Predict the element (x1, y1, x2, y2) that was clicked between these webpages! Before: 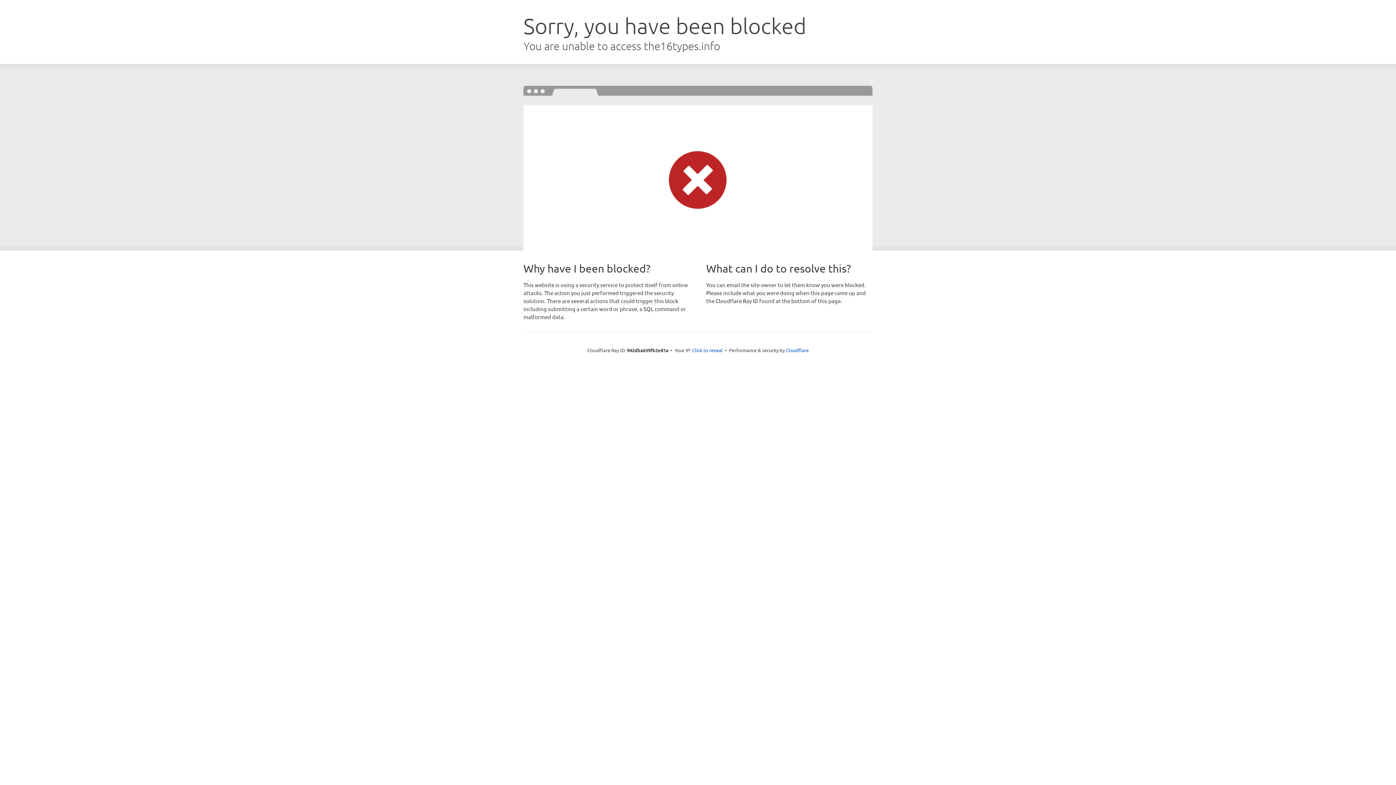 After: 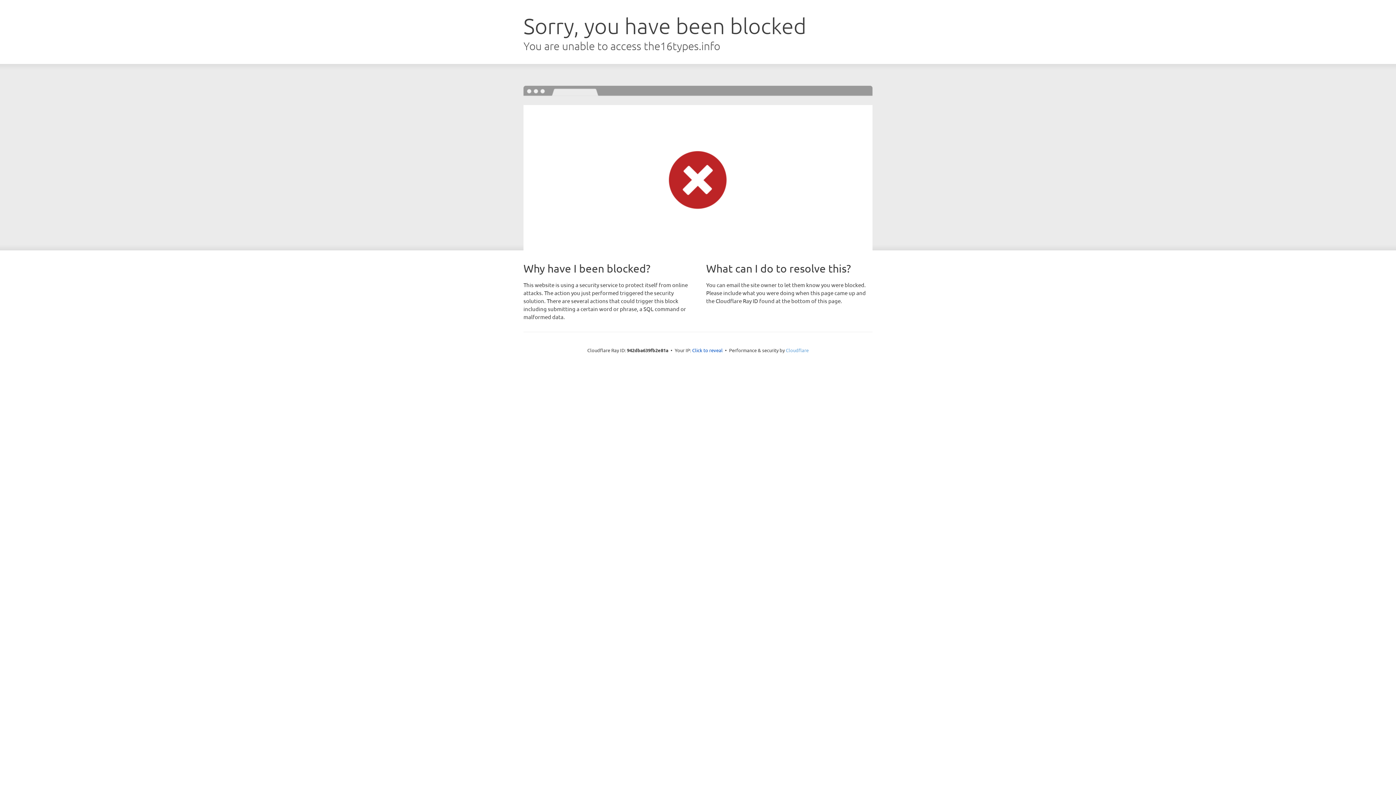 Action: label: Cloudflare bbox: (786, 347, 808, 353)